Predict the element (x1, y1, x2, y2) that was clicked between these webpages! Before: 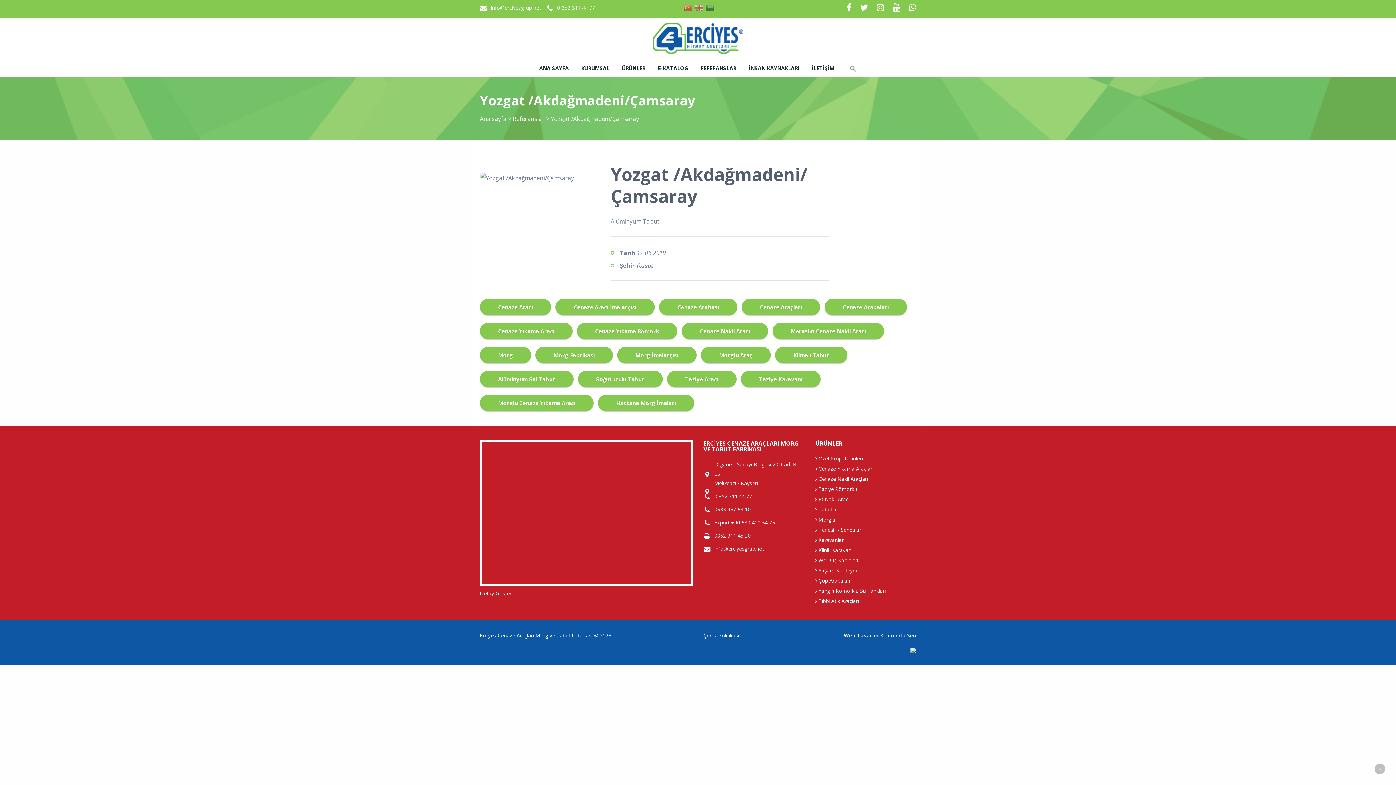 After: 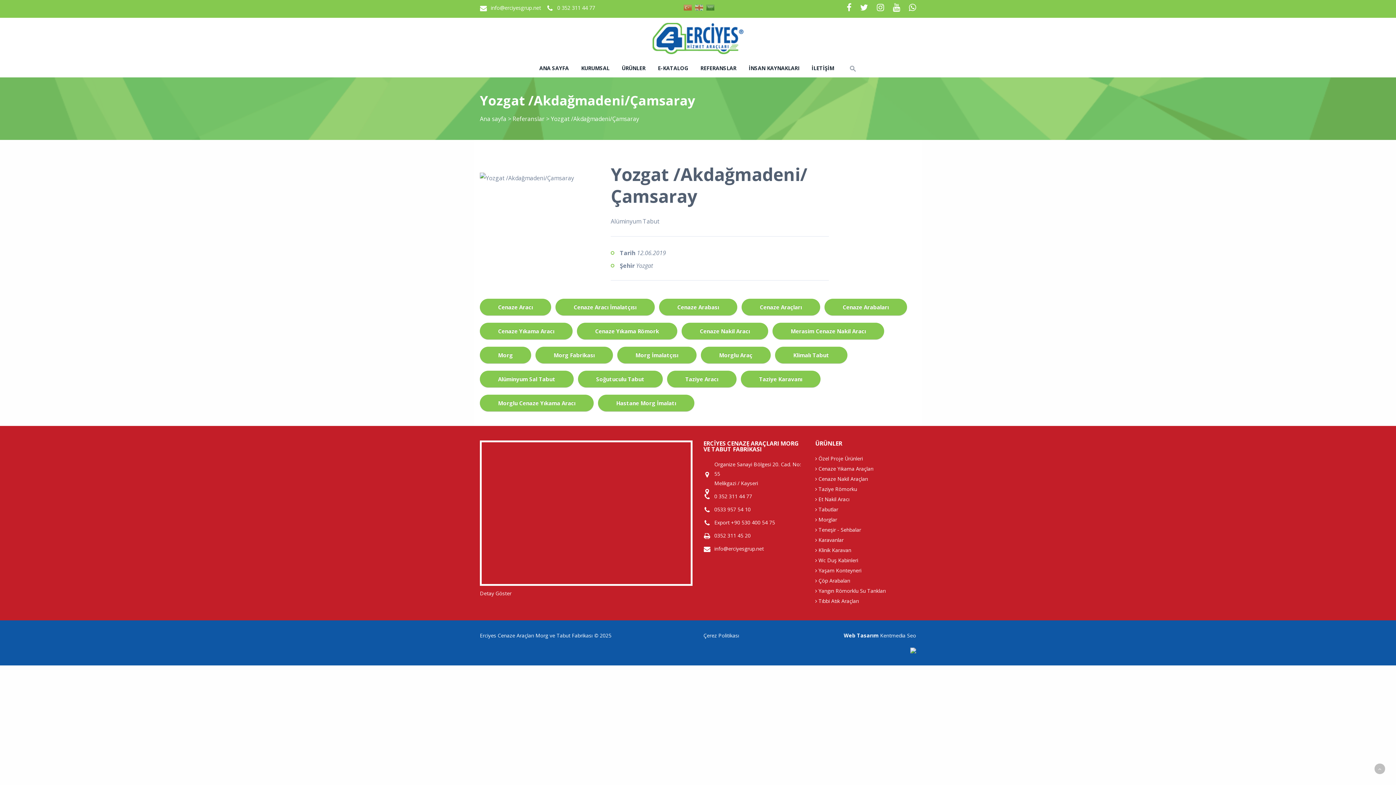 Action: bbox: (893, 3, 900, 12)